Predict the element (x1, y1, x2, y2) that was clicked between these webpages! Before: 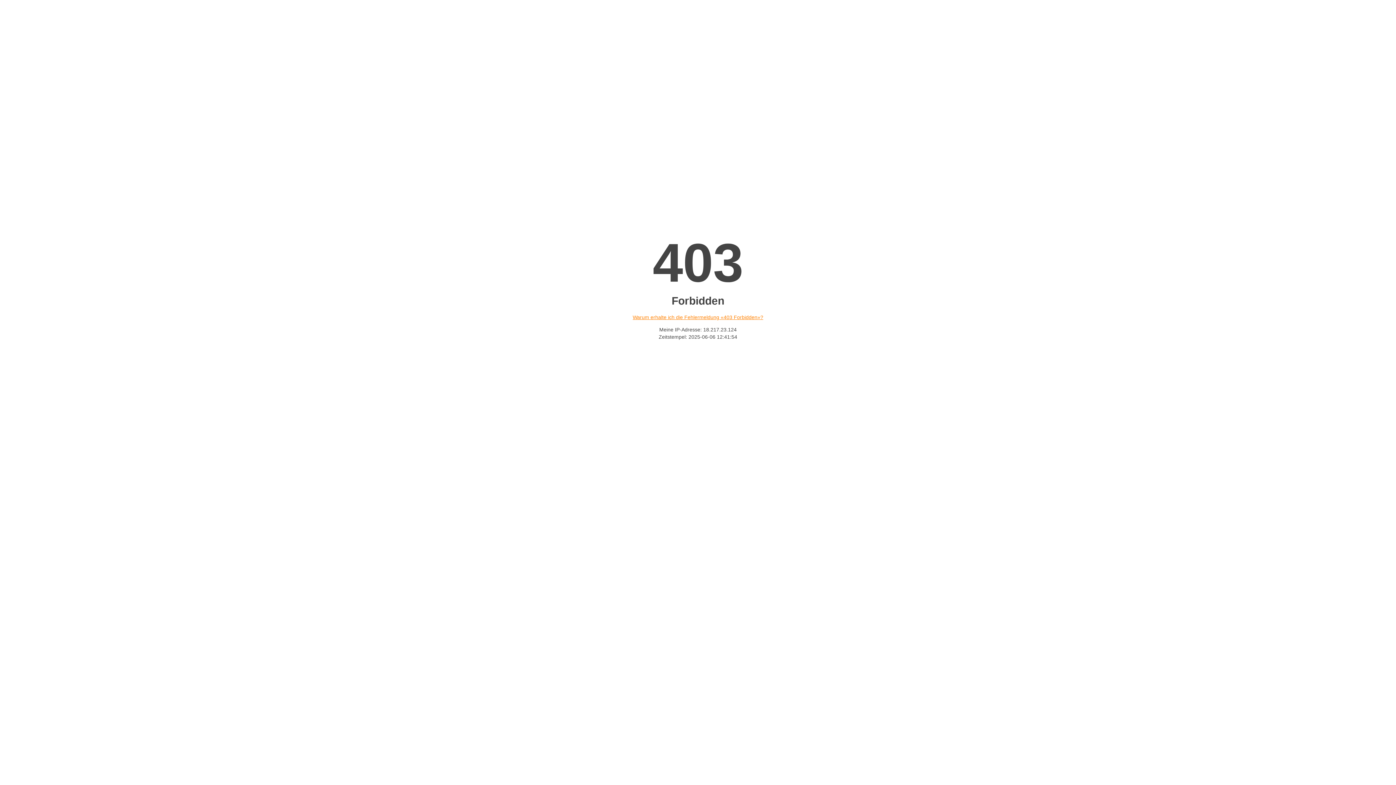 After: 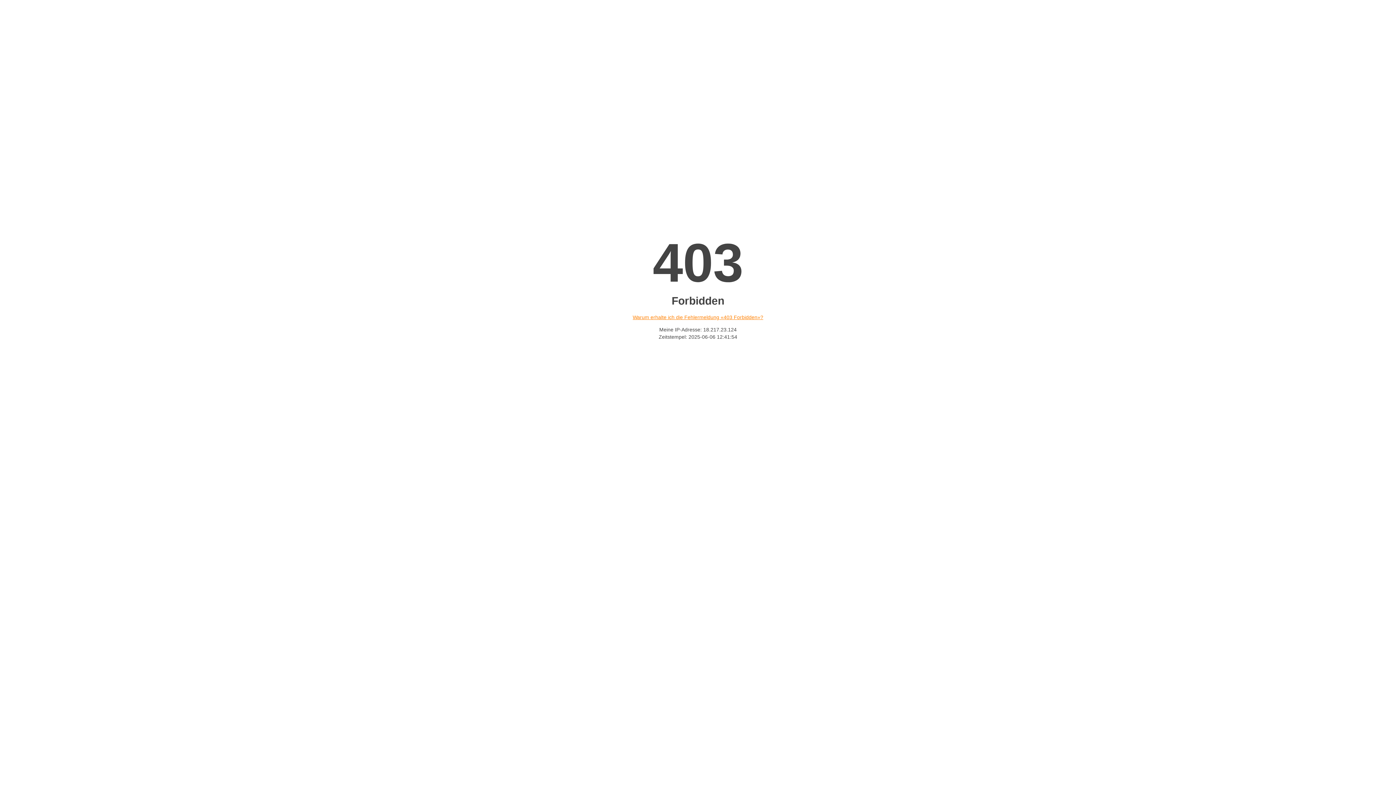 Action: bbox: (632, 314, 763, 320) label: Warum erhalte ich die Fehlermeldung «403 Forbidden»?